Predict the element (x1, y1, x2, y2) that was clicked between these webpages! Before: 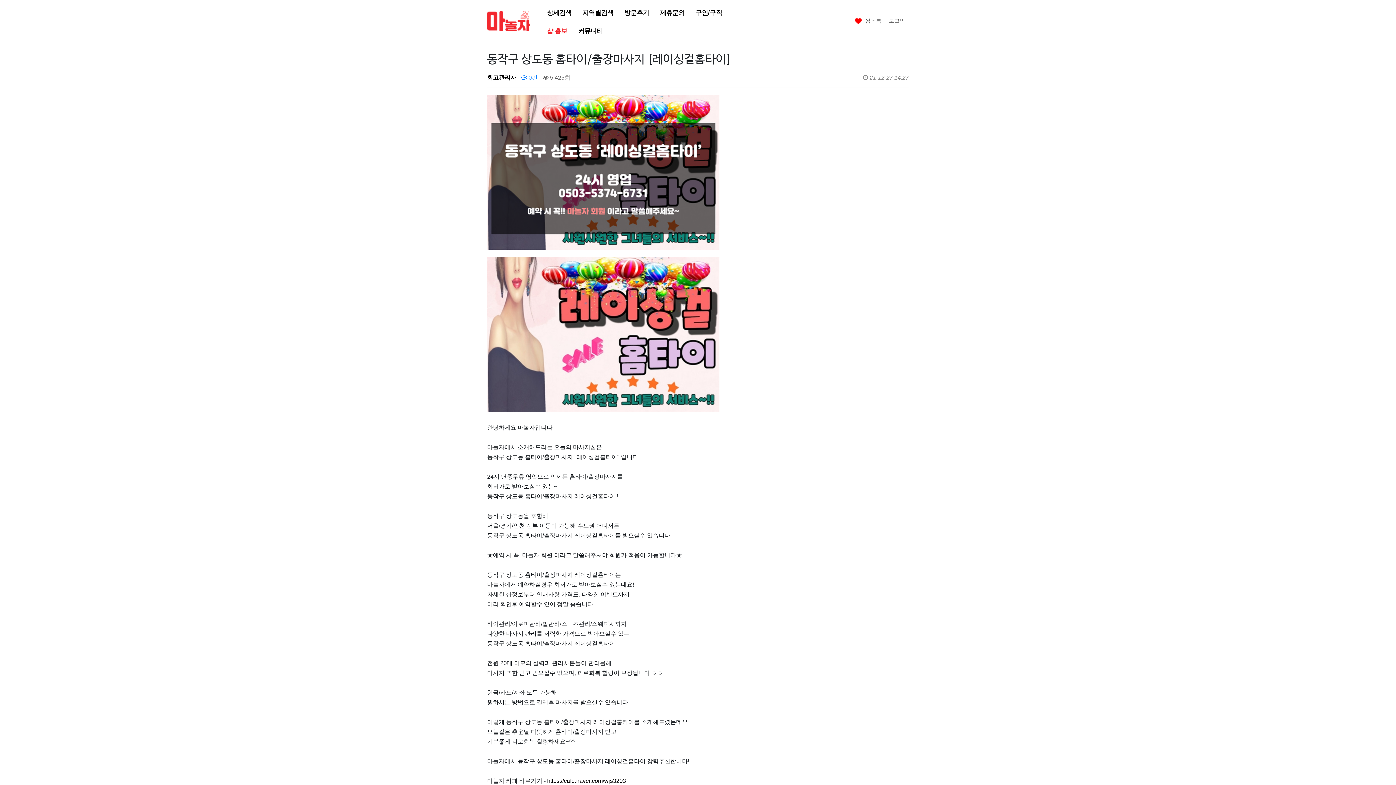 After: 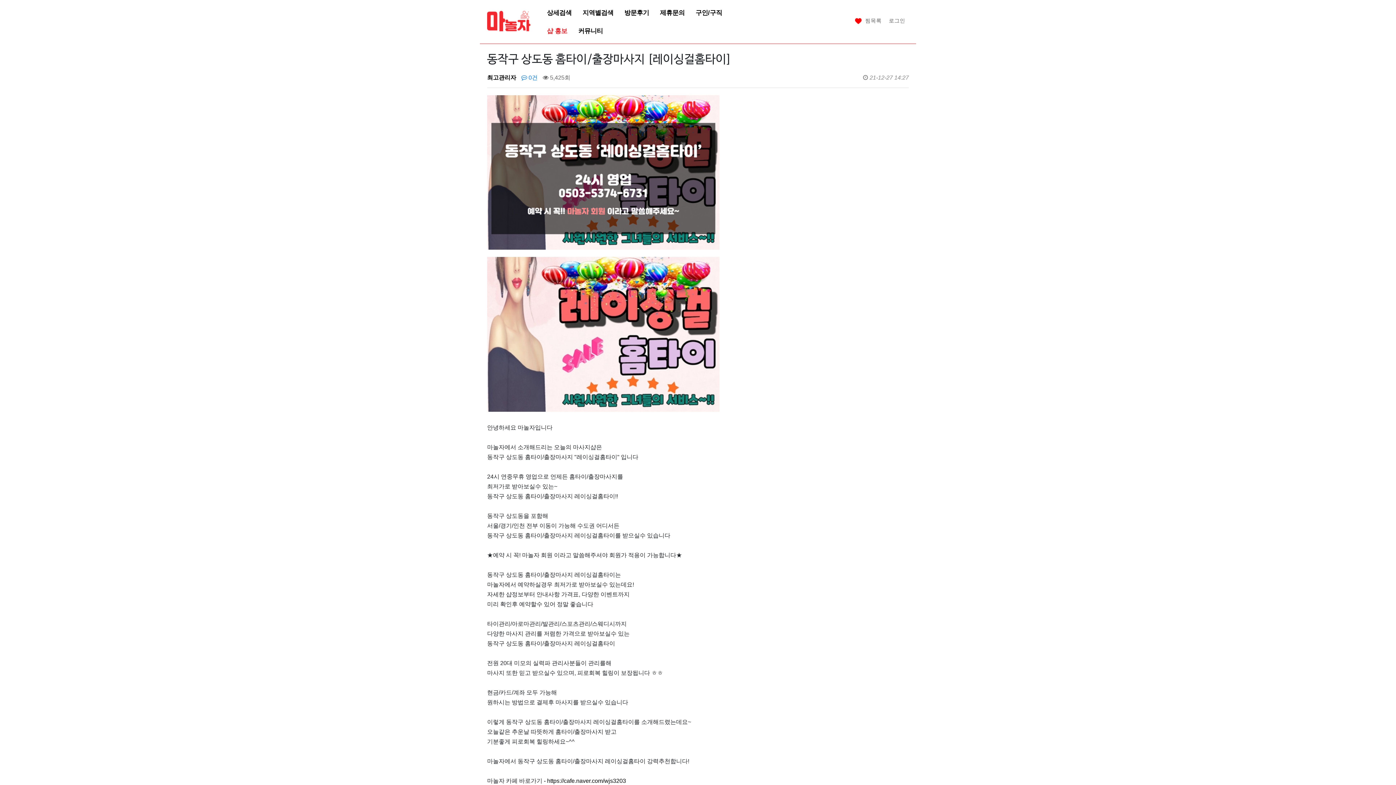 Action: label: https://cafe.naver.com/wjs3203 bbox: (547, 778, 626, 784)